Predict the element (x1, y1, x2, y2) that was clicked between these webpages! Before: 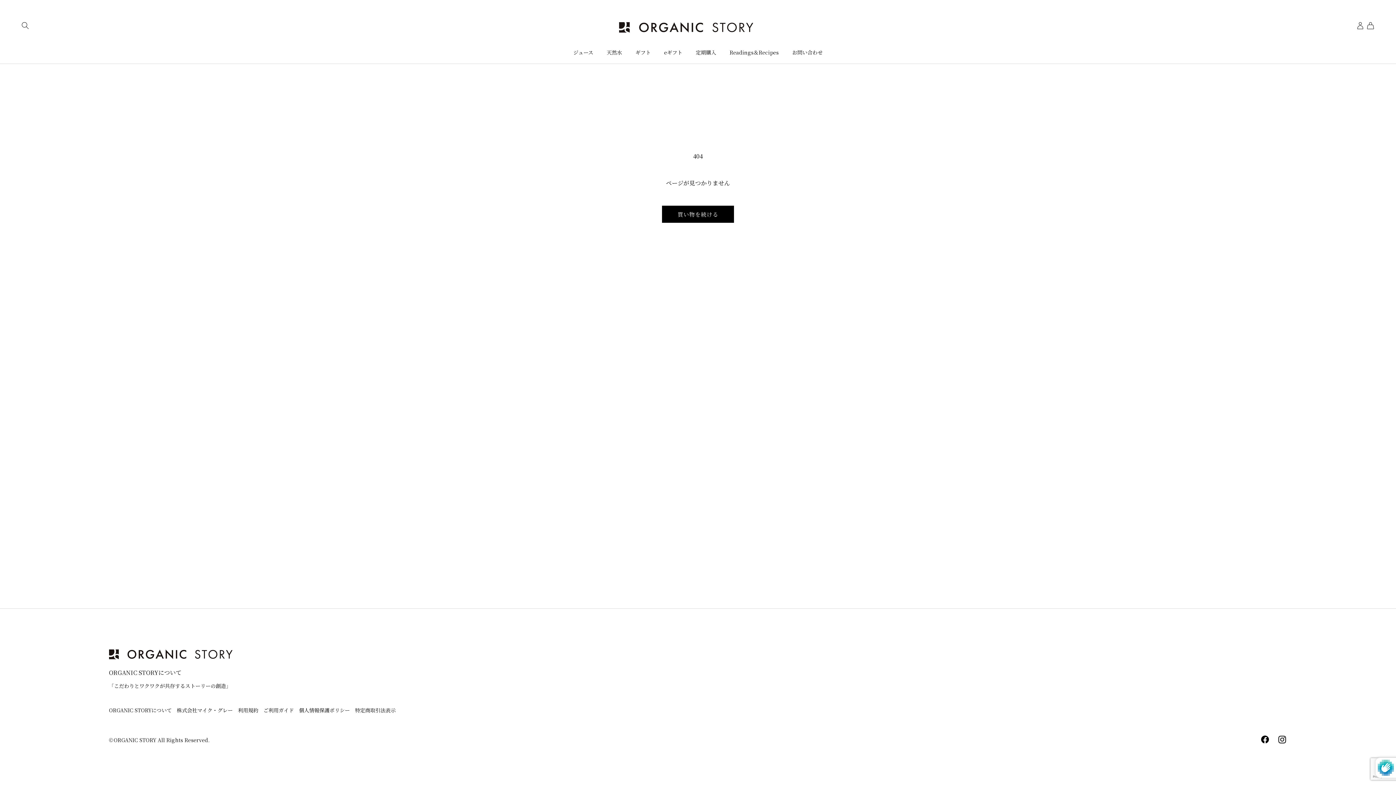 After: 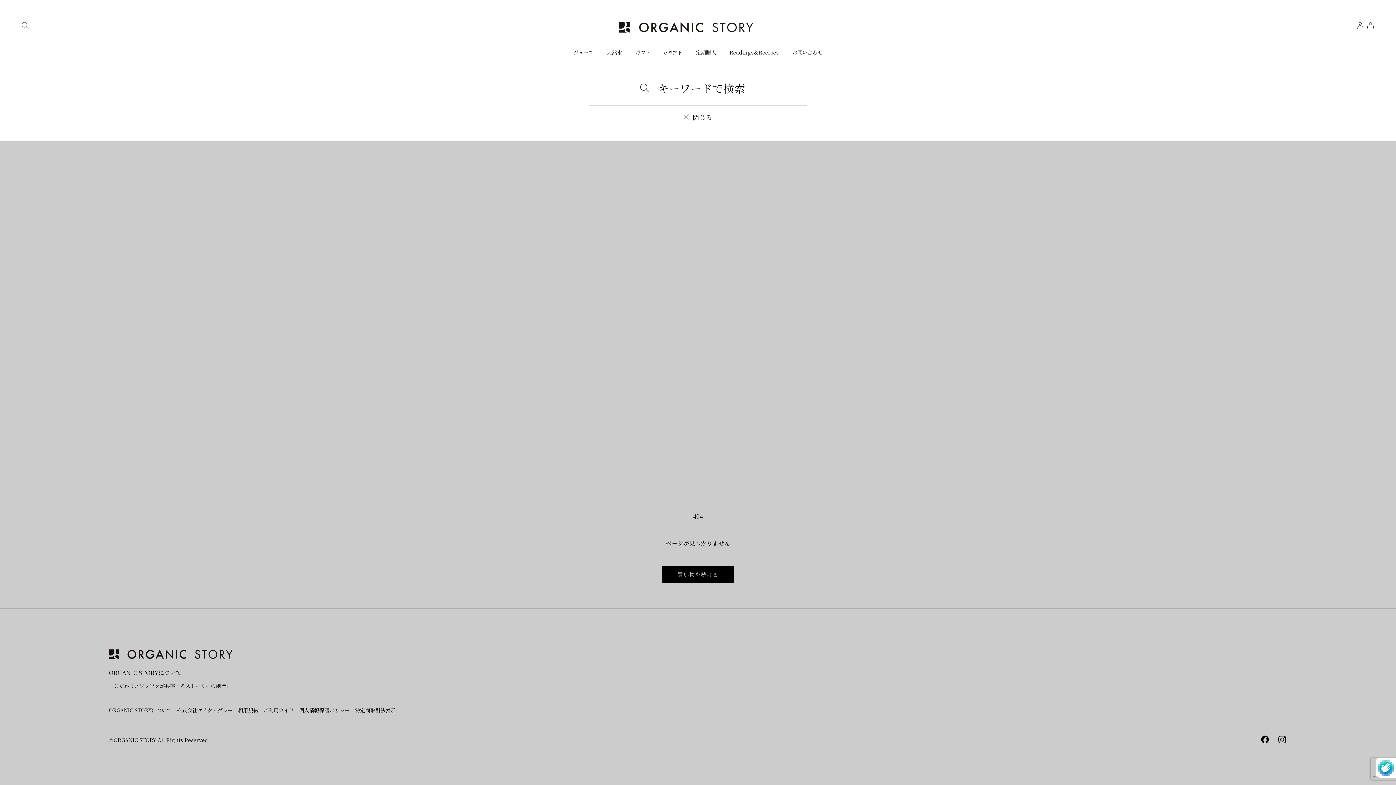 Action: bbox: (21, 22, 28, 30)